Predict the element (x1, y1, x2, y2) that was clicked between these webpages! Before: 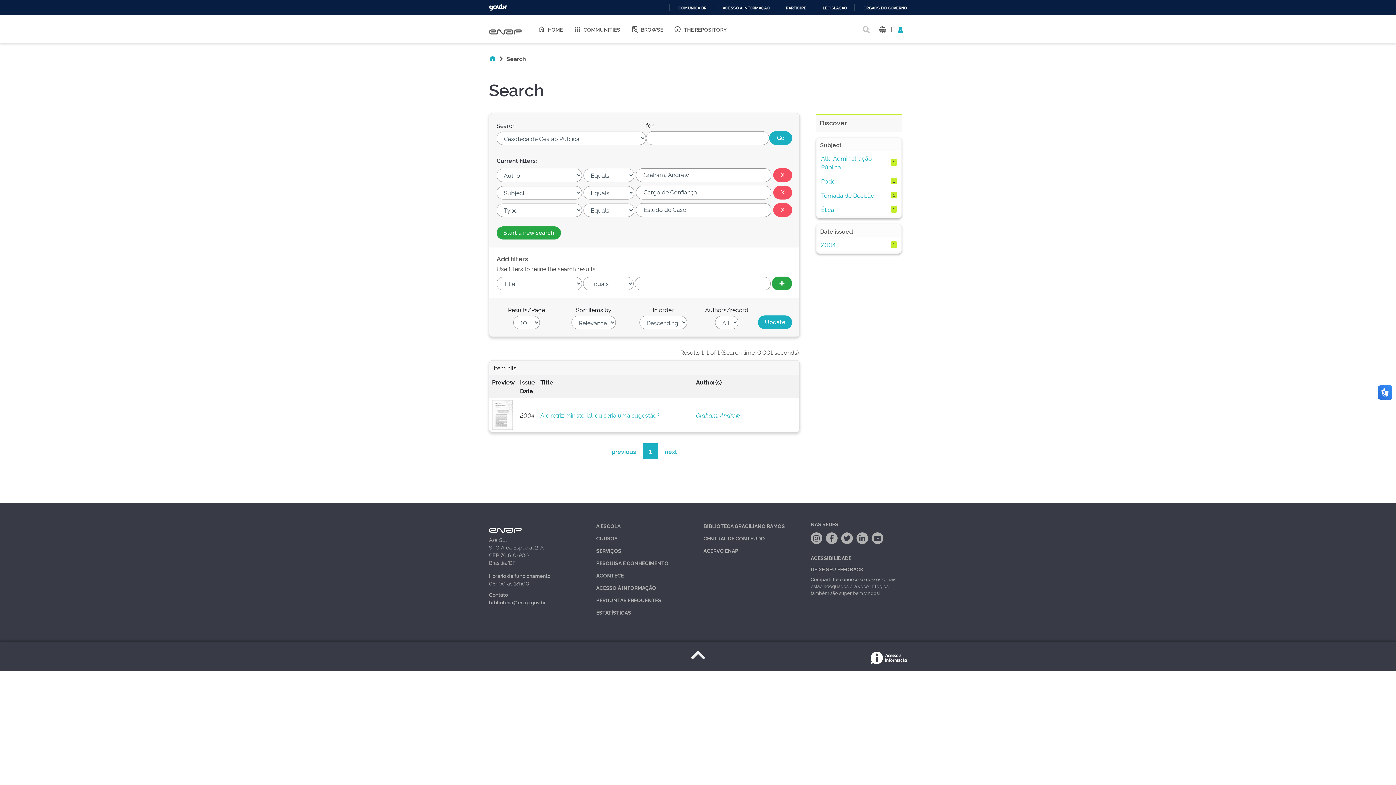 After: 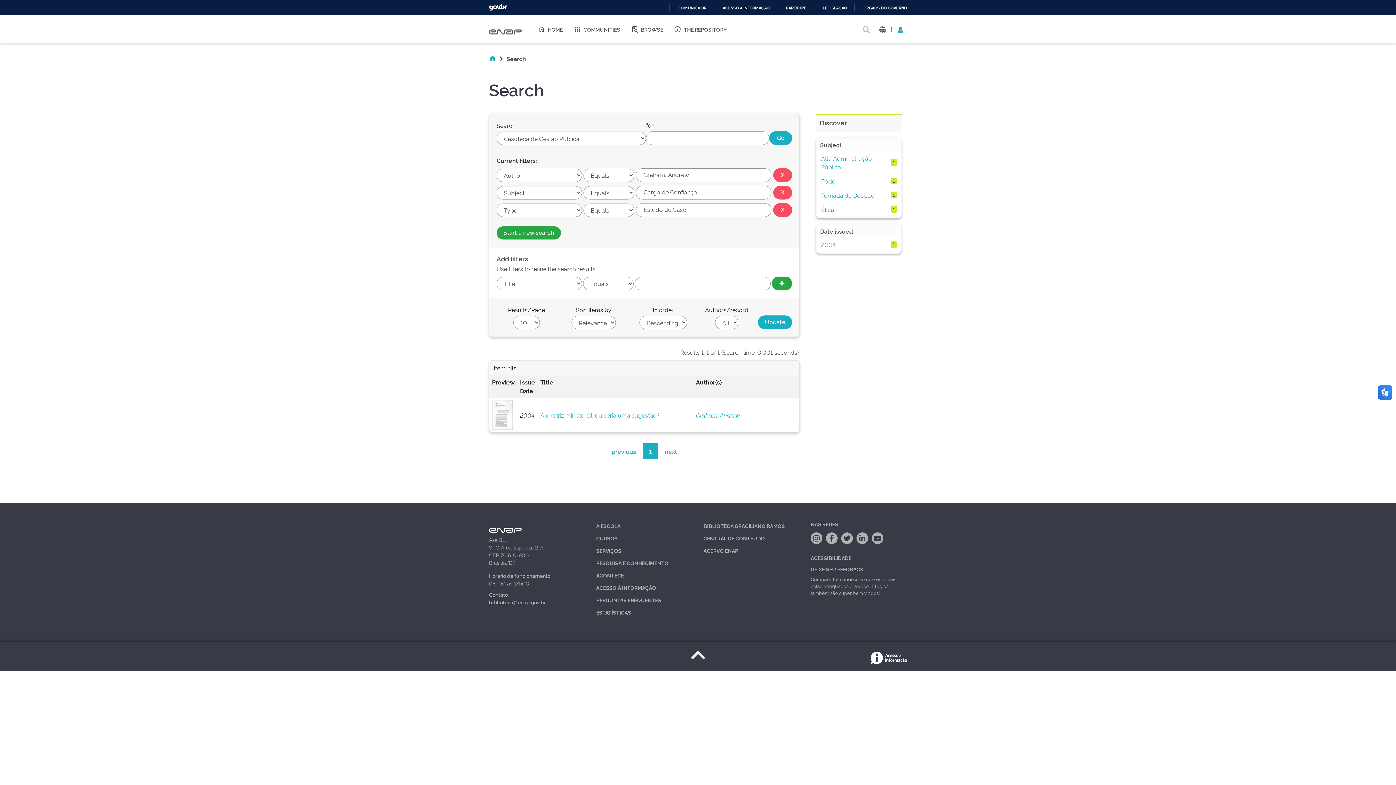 Action: label: Compartilhe conosco bbox: (810, 575, 858, 582)